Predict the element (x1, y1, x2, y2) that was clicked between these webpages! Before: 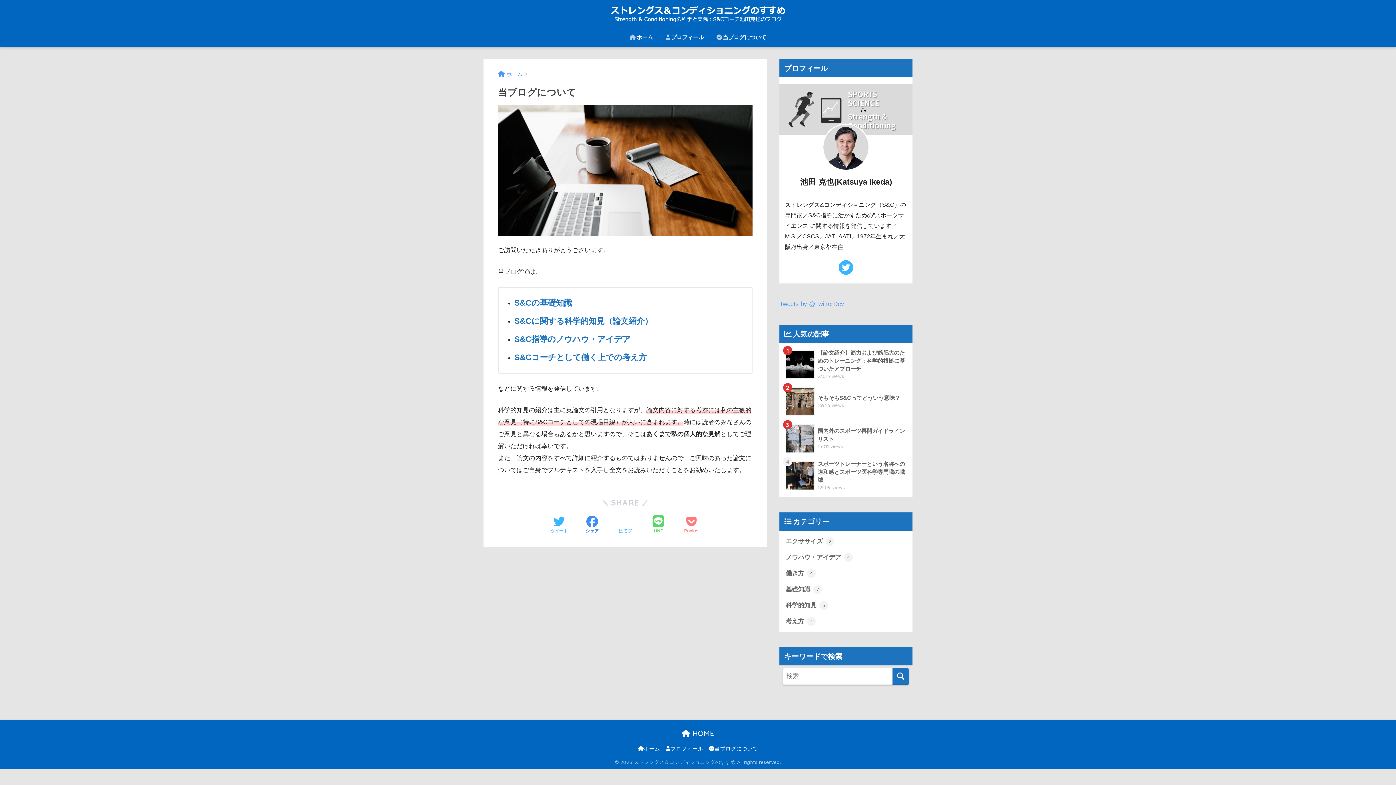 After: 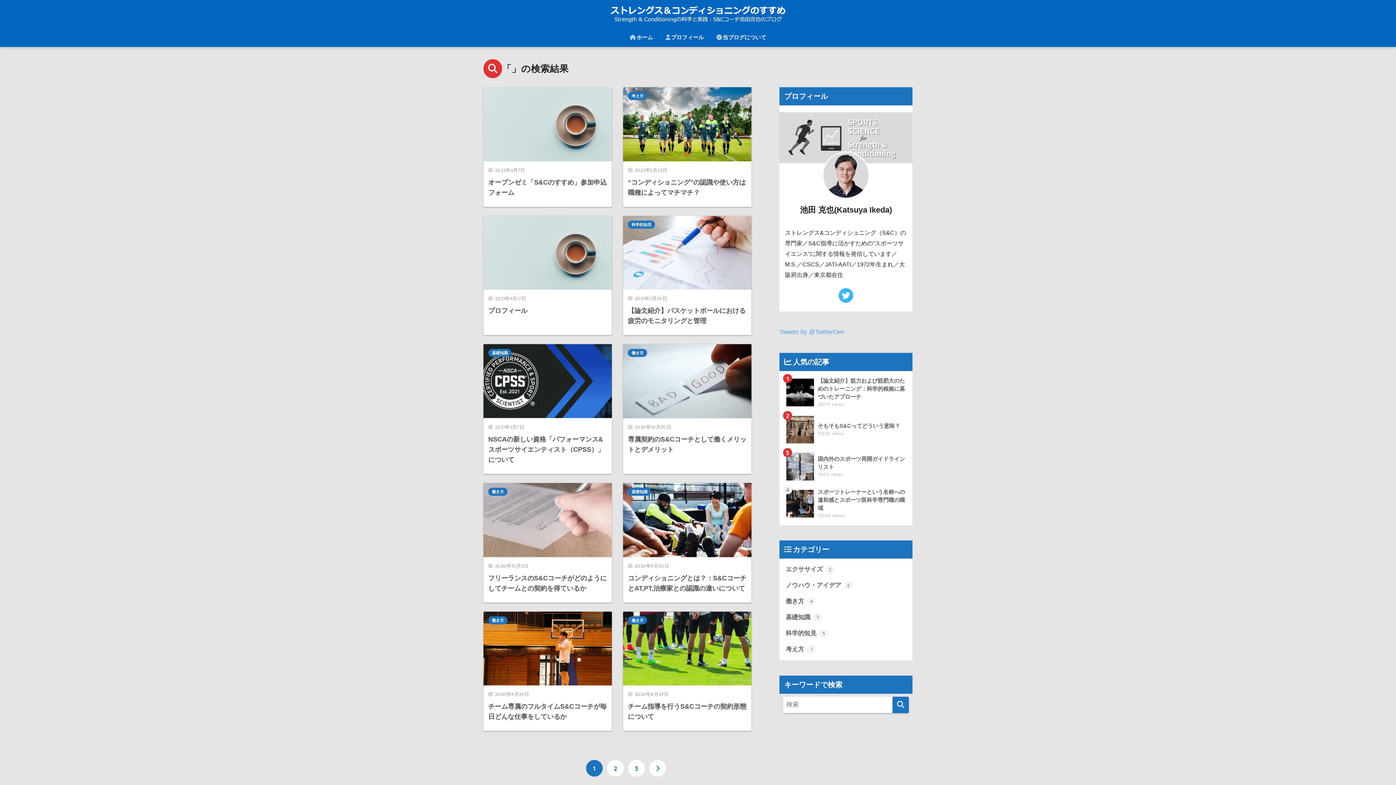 Action: bbox: (892, 668, 909, 685)